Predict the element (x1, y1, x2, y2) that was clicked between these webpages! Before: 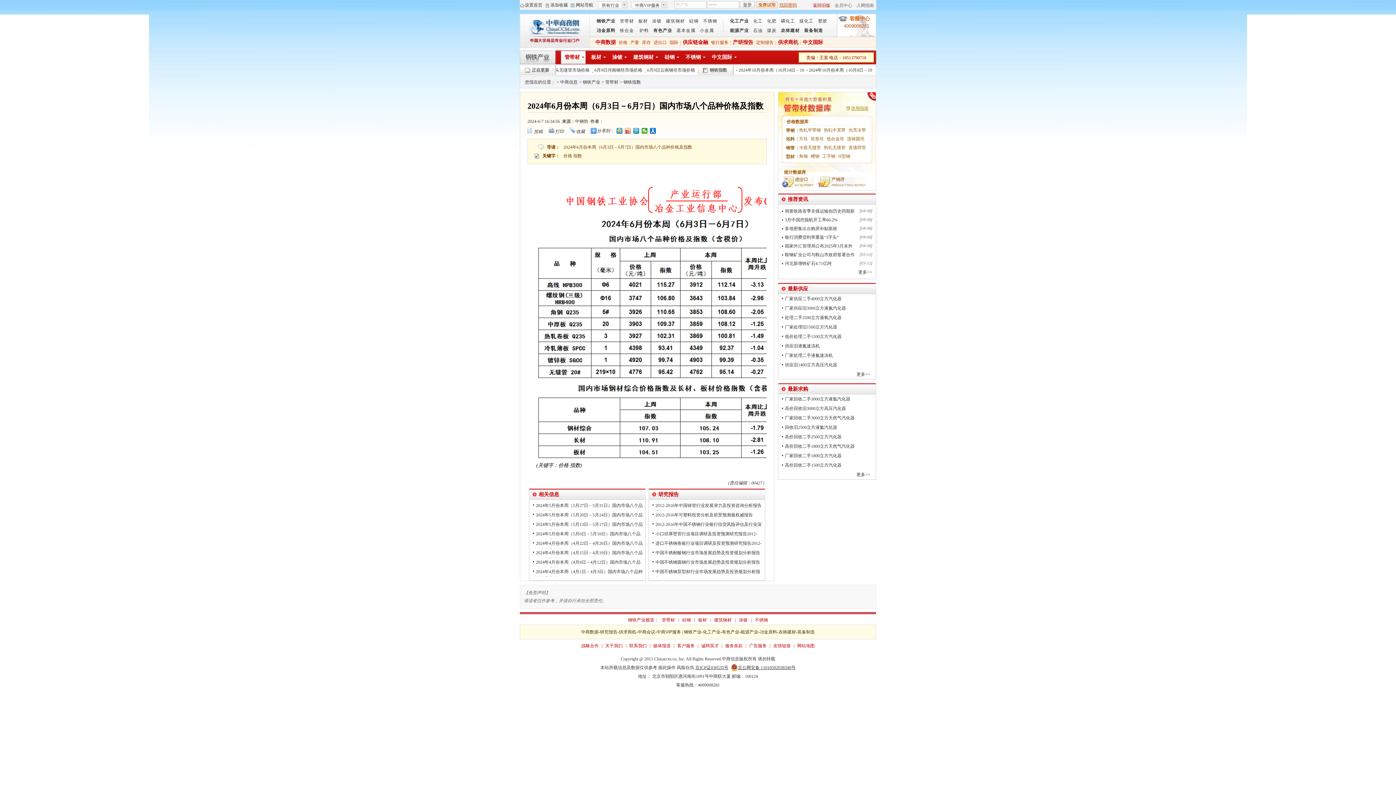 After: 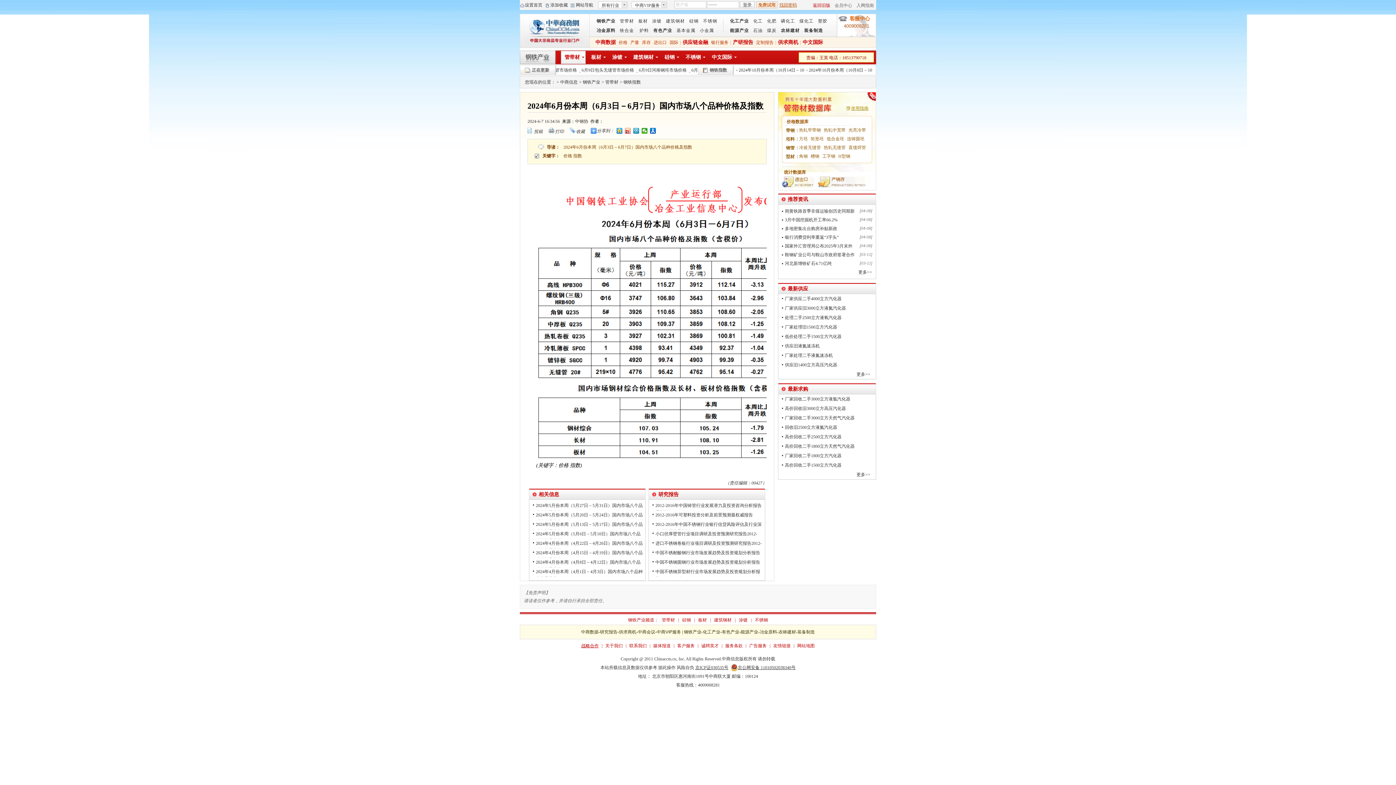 Action: label: 战略合作 bbox: (581, 643, 598, 648)